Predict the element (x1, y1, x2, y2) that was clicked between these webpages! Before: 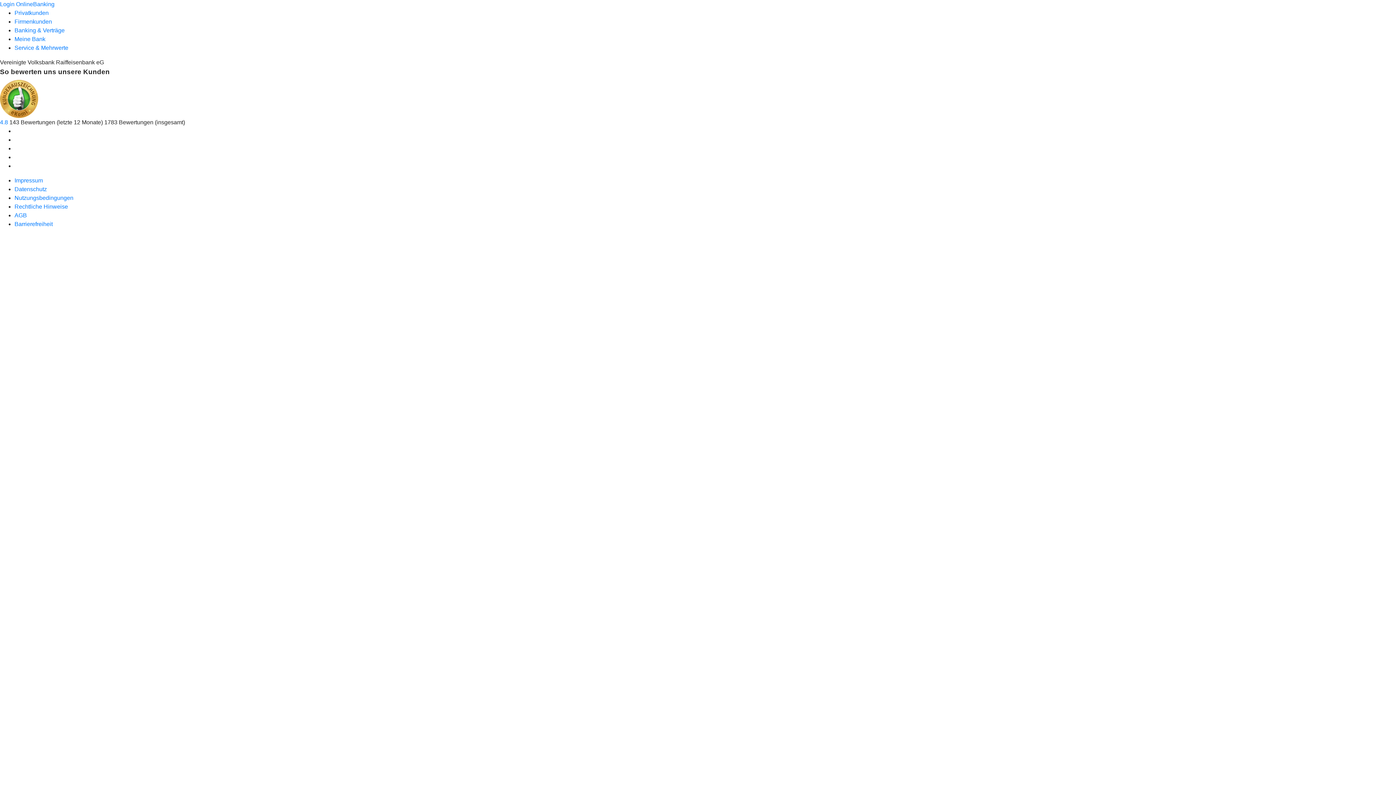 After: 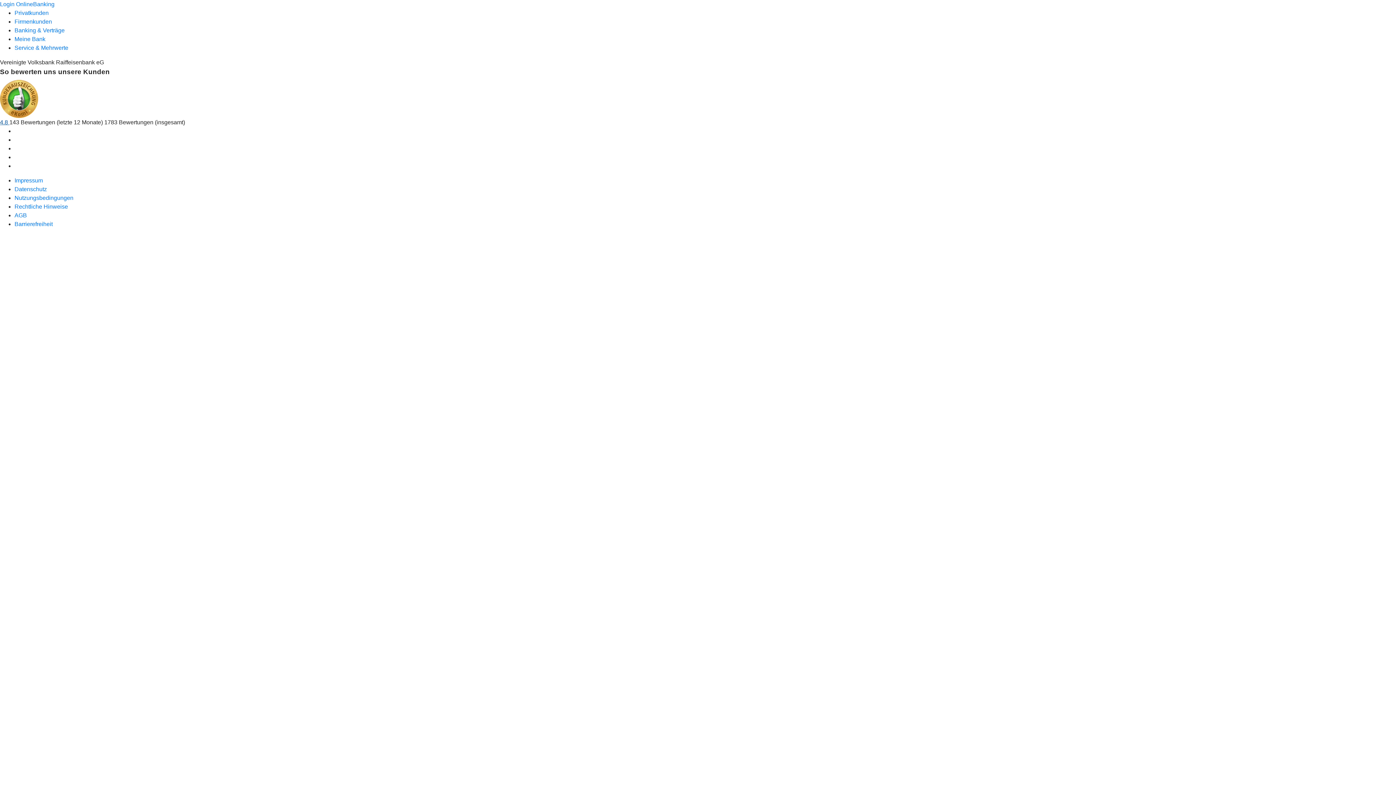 Action: bbox: (0, 119, 9, 125) label: 4.8 